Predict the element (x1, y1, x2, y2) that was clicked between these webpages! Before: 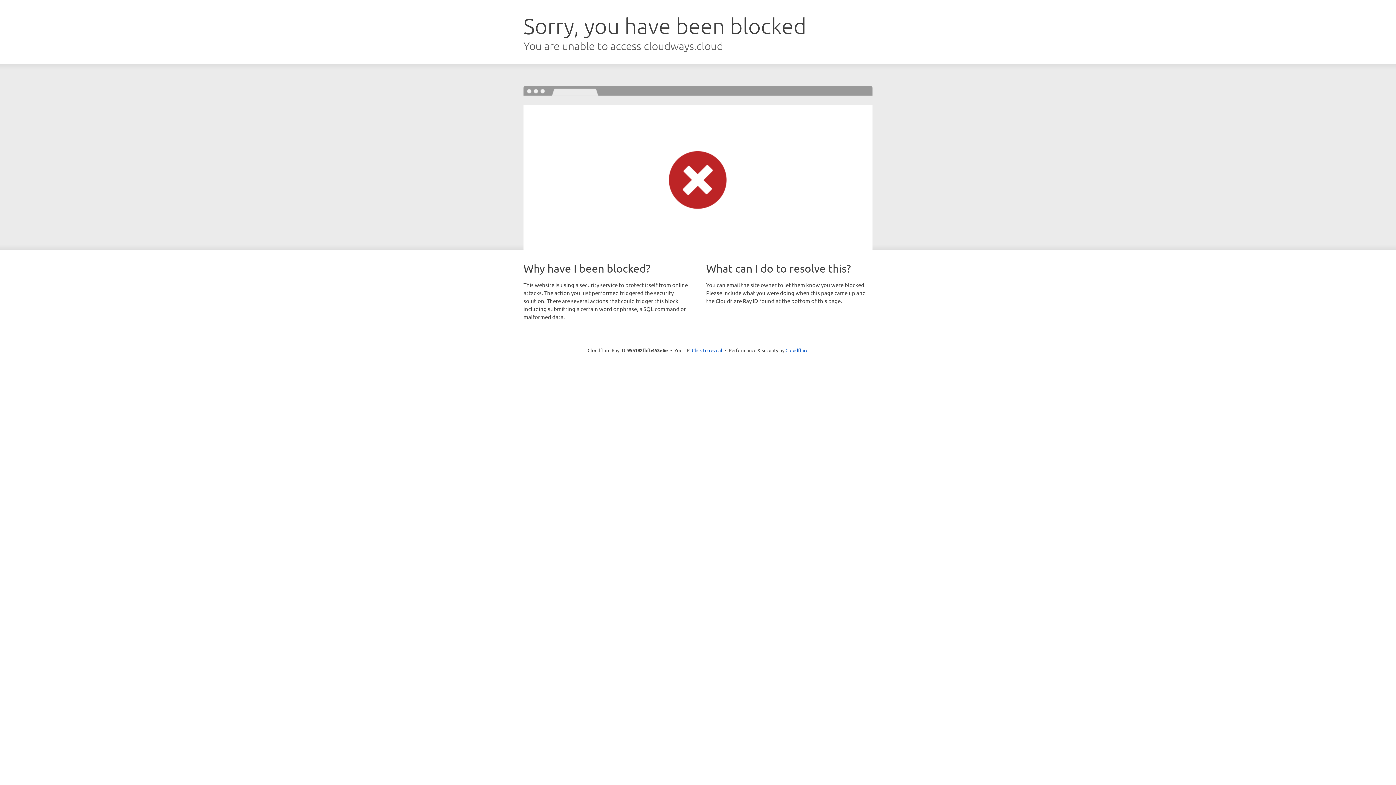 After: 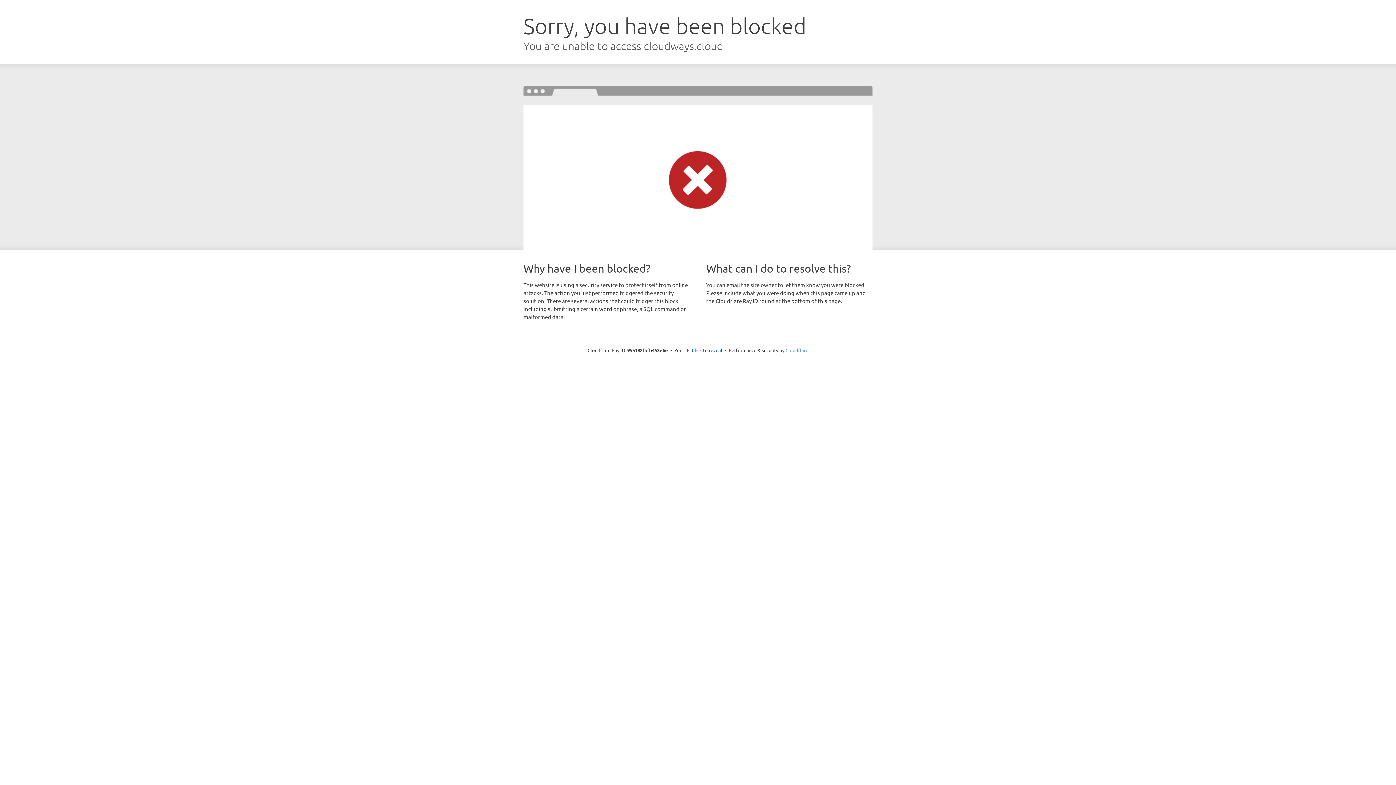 Action: bbox: (785, 347, 808, 353) label: Cloudflare